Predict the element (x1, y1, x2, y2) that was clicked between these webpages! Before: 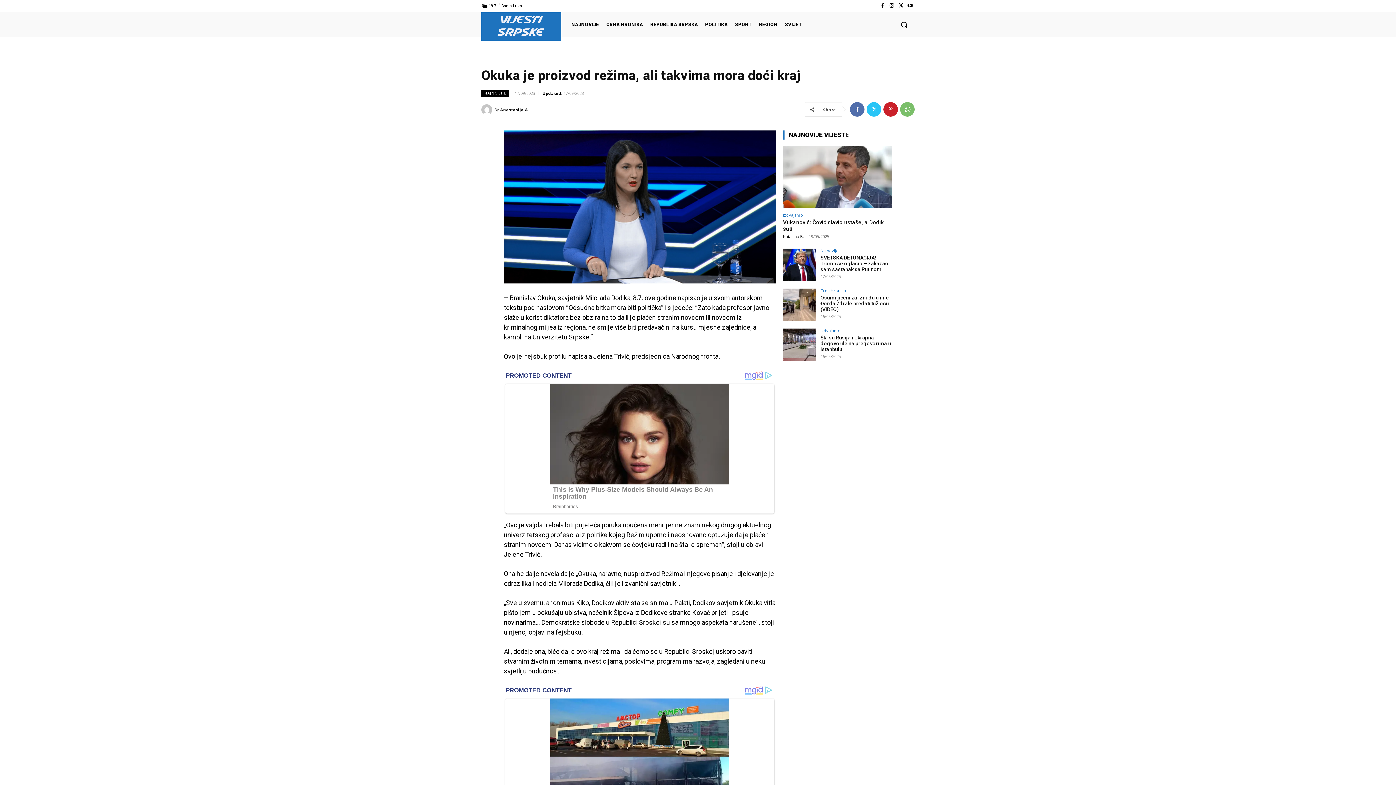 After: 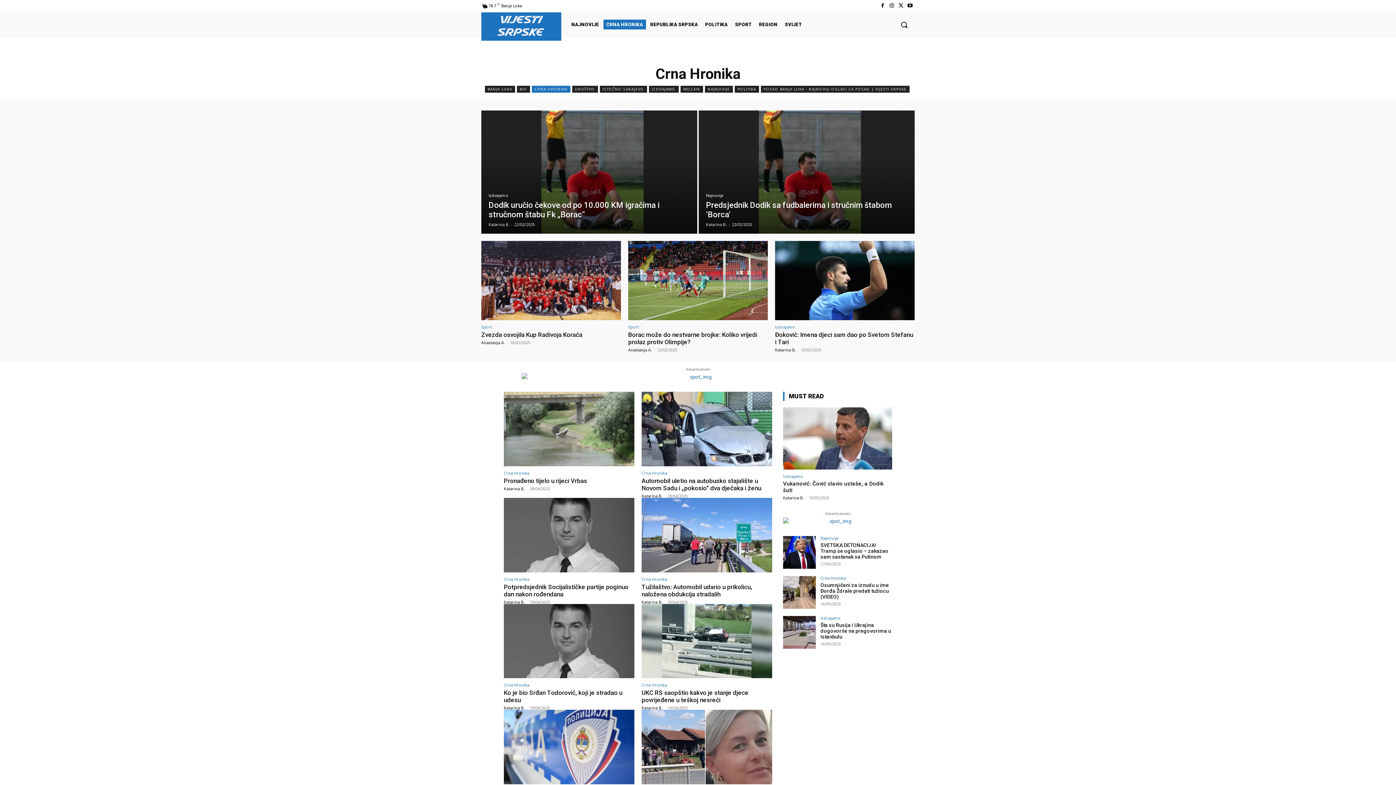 Action: bbox: (820, 288, 846, 292) label: Crna Hronika